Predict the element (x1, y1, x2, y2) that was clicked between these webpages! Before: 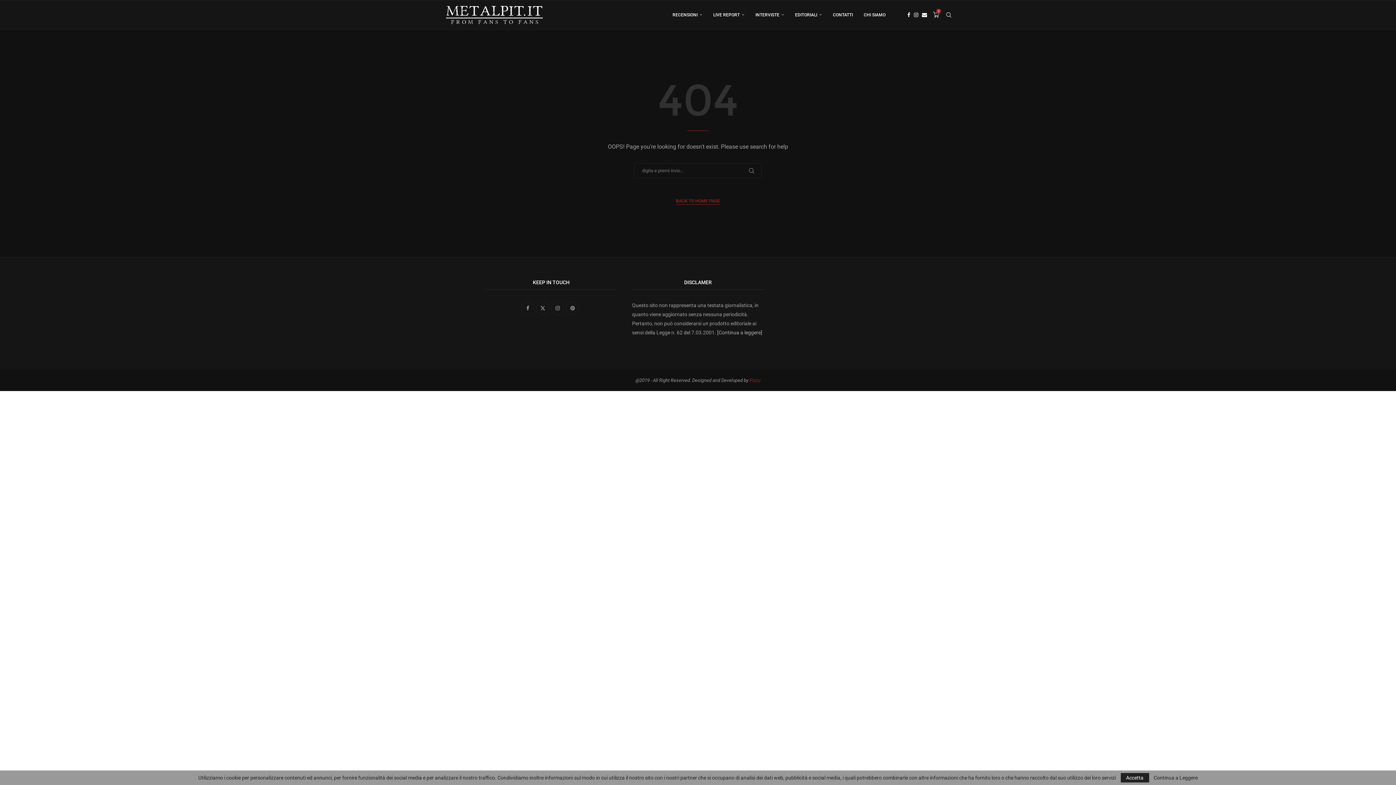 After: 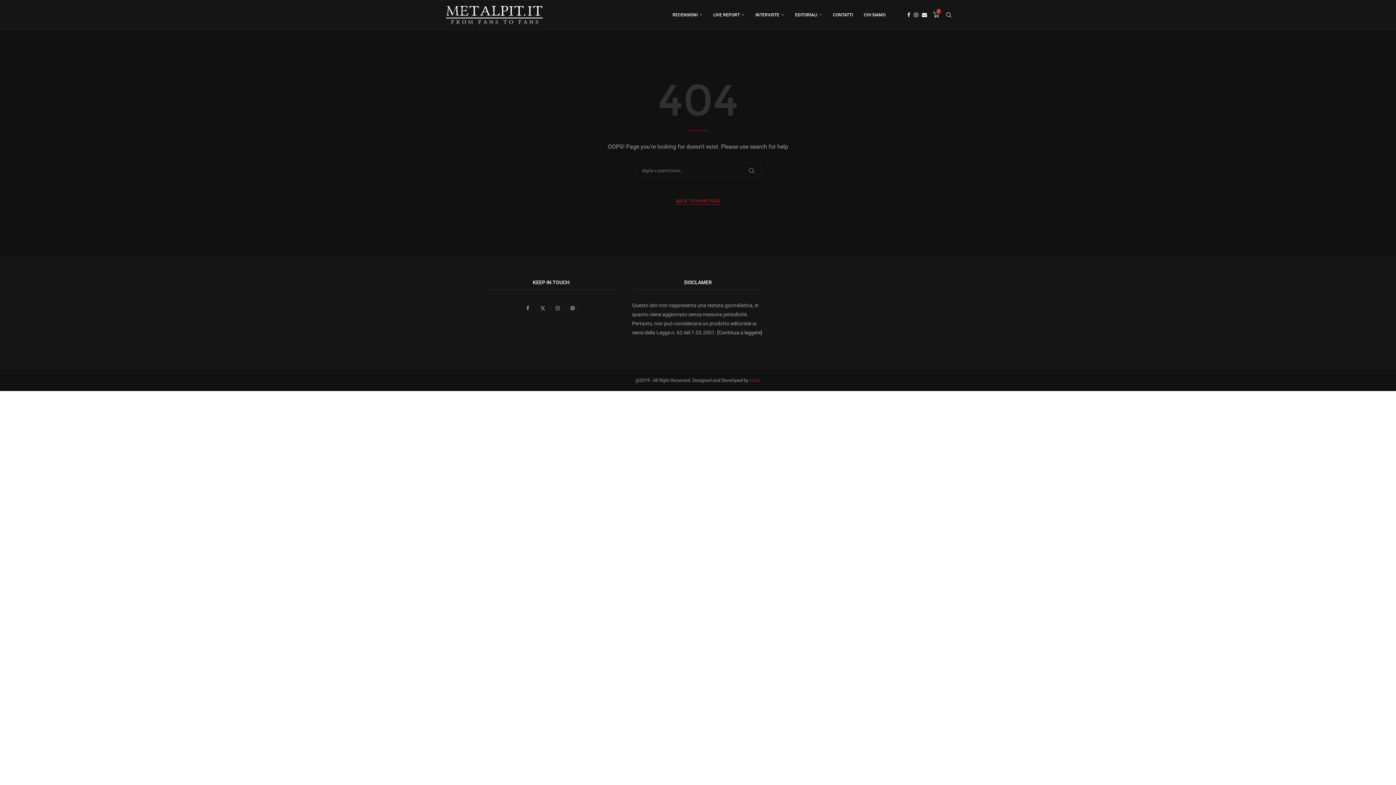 Action: bbox: (1120, 773, 1149, 782) label: GPRD Accept